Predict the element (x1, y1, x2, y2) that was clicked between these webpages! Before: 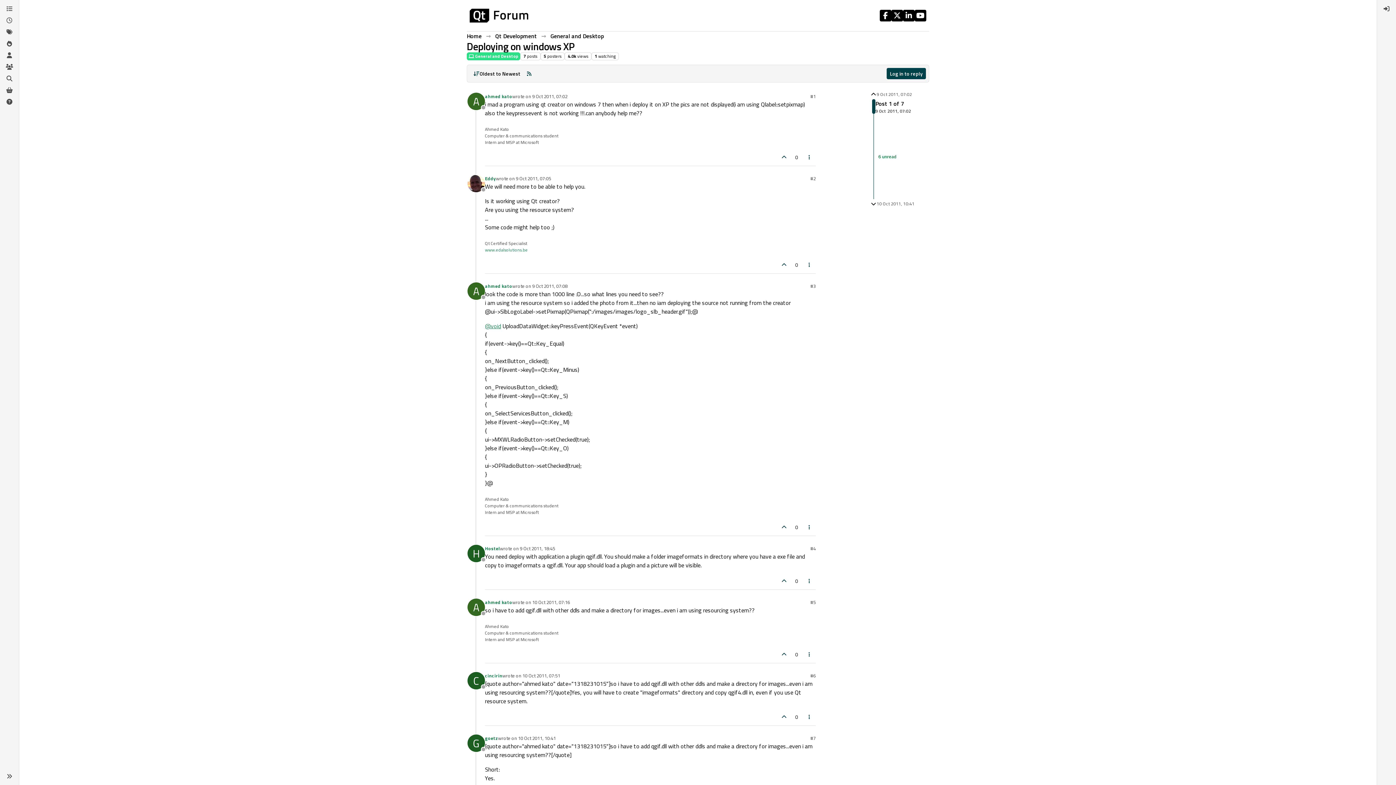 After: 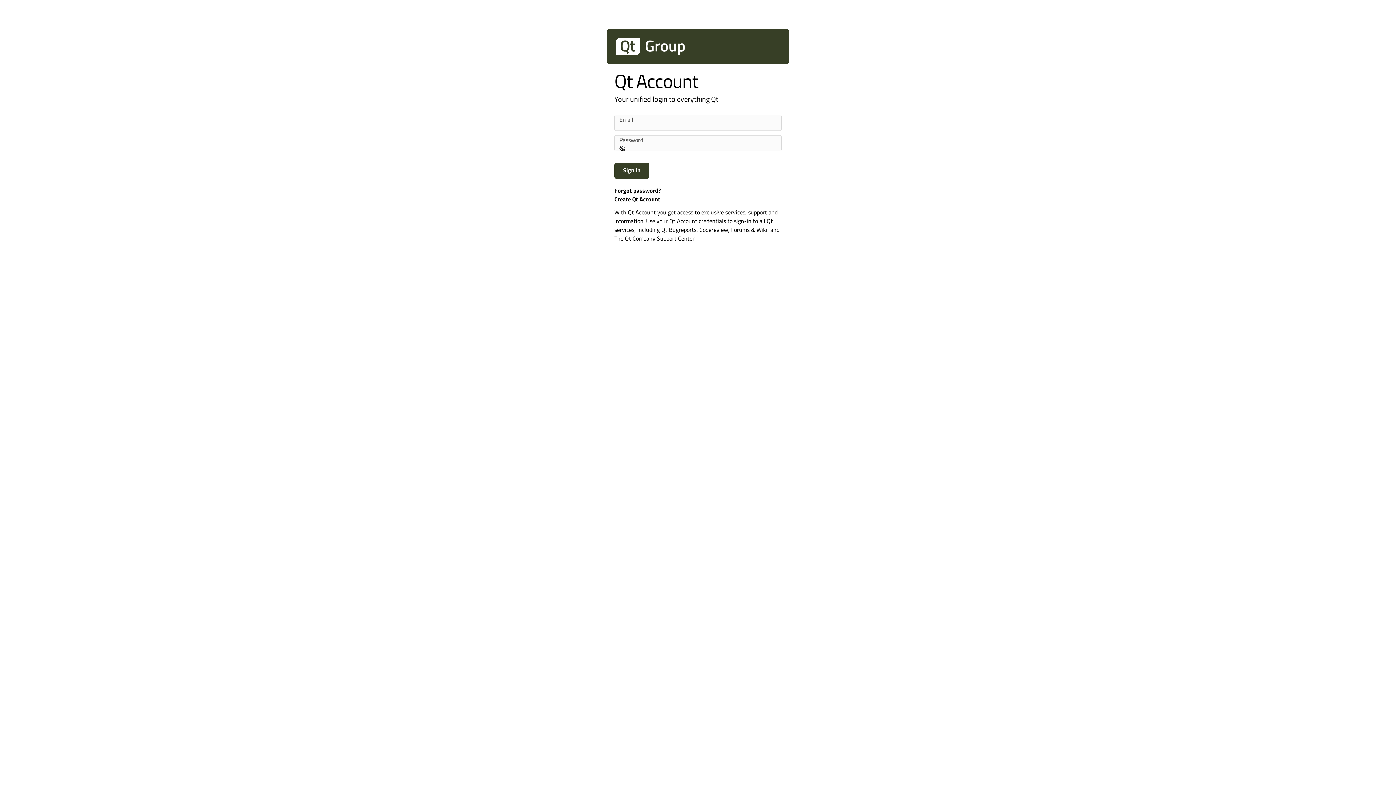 Action: bbox: (485, 92, 512, 100) label: ahmed kato